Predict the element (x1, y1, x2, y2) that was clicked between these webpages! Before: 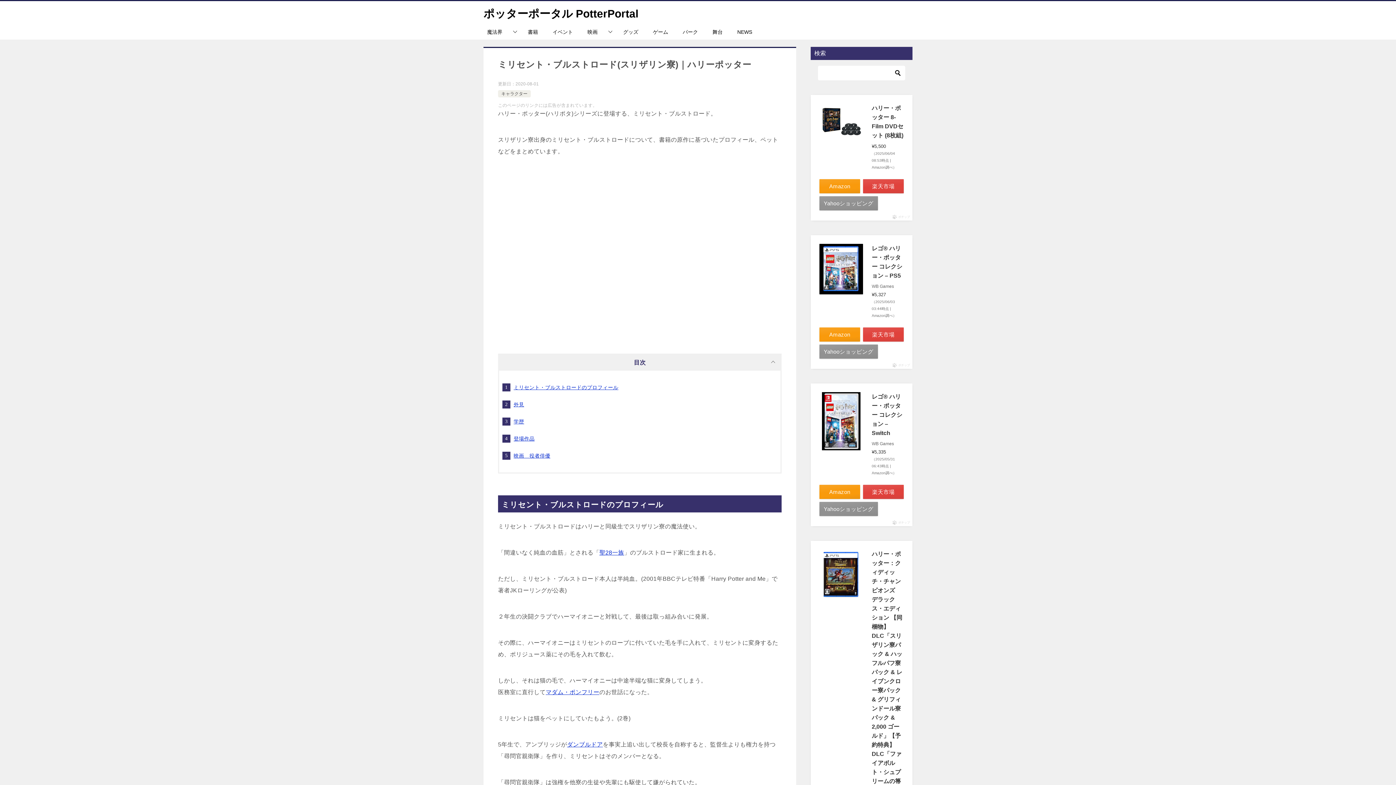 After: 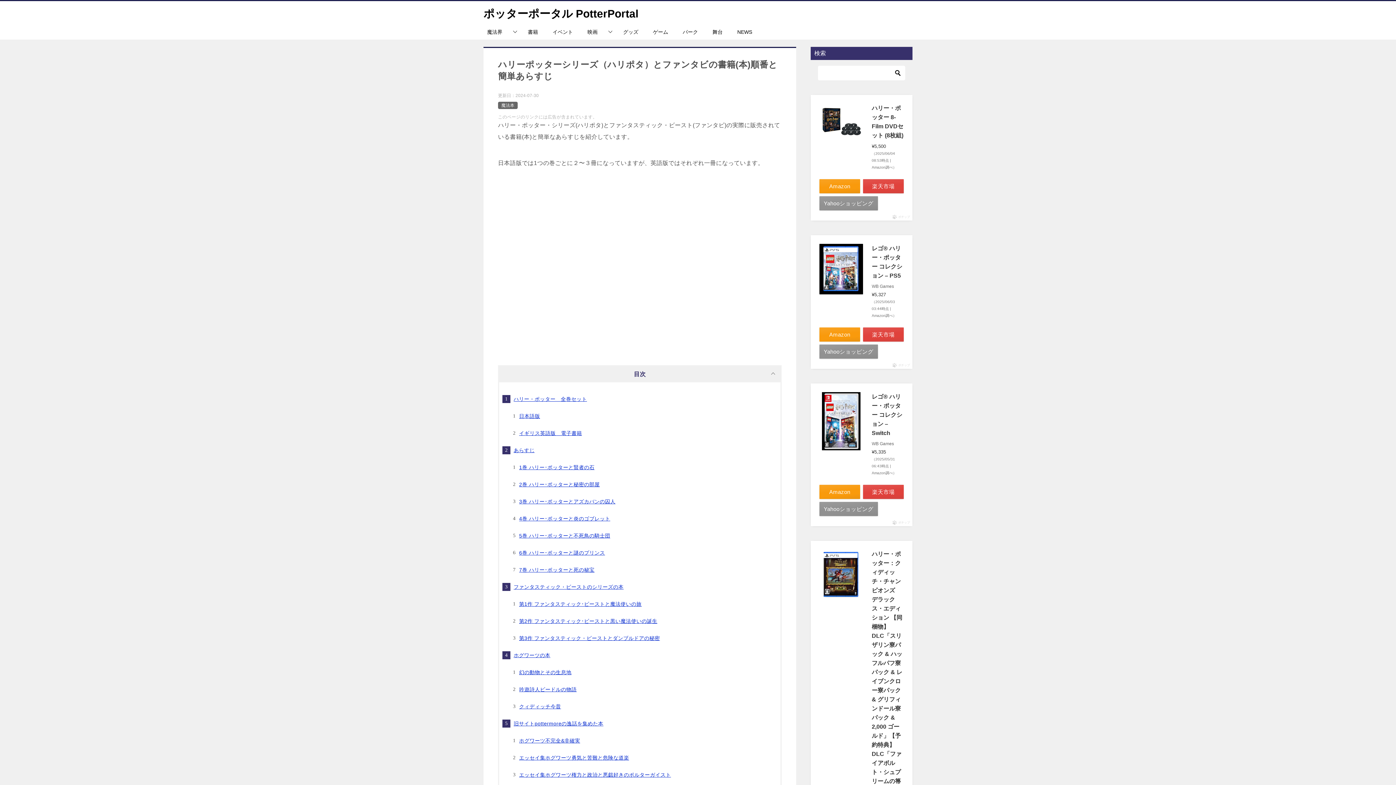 Action: label: 書籍 bbox: (520, 24, 545, 39)